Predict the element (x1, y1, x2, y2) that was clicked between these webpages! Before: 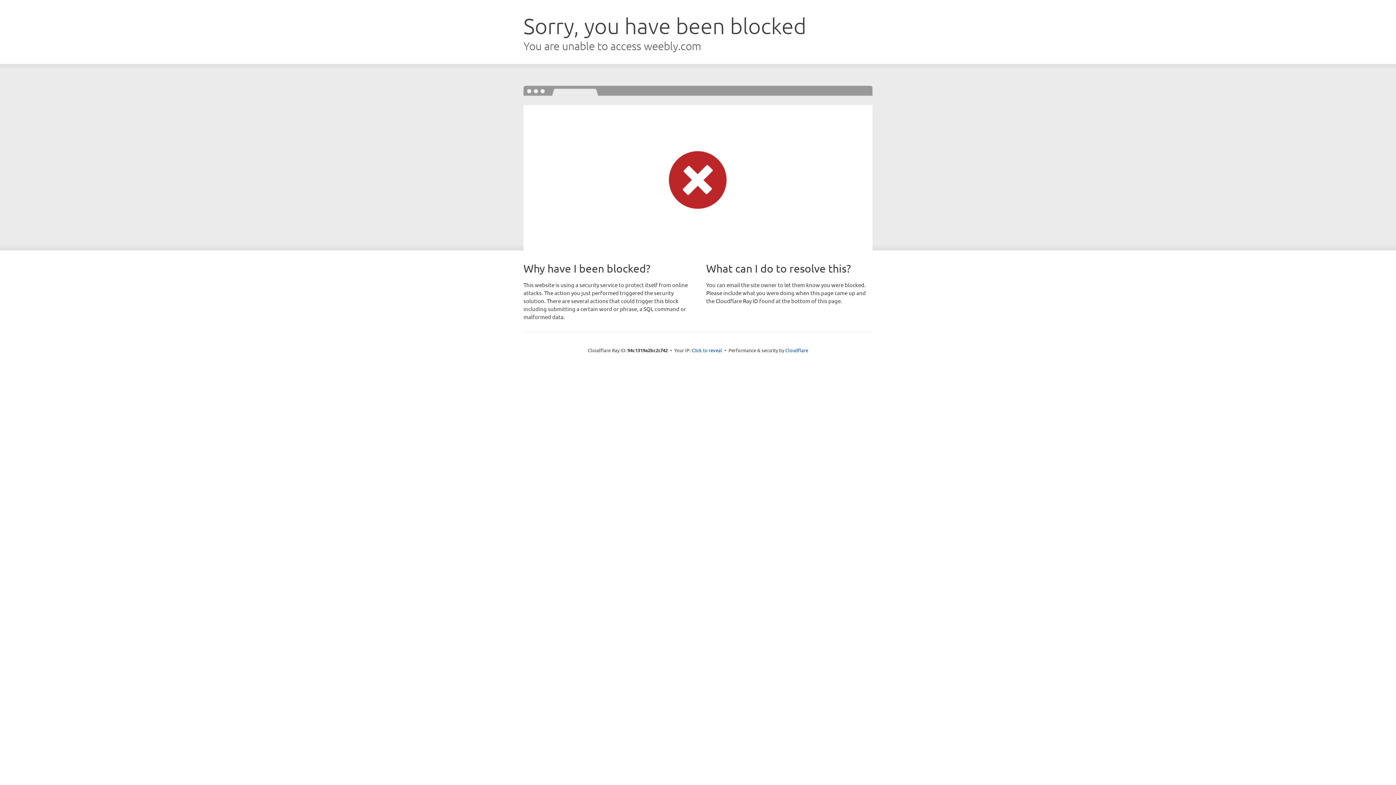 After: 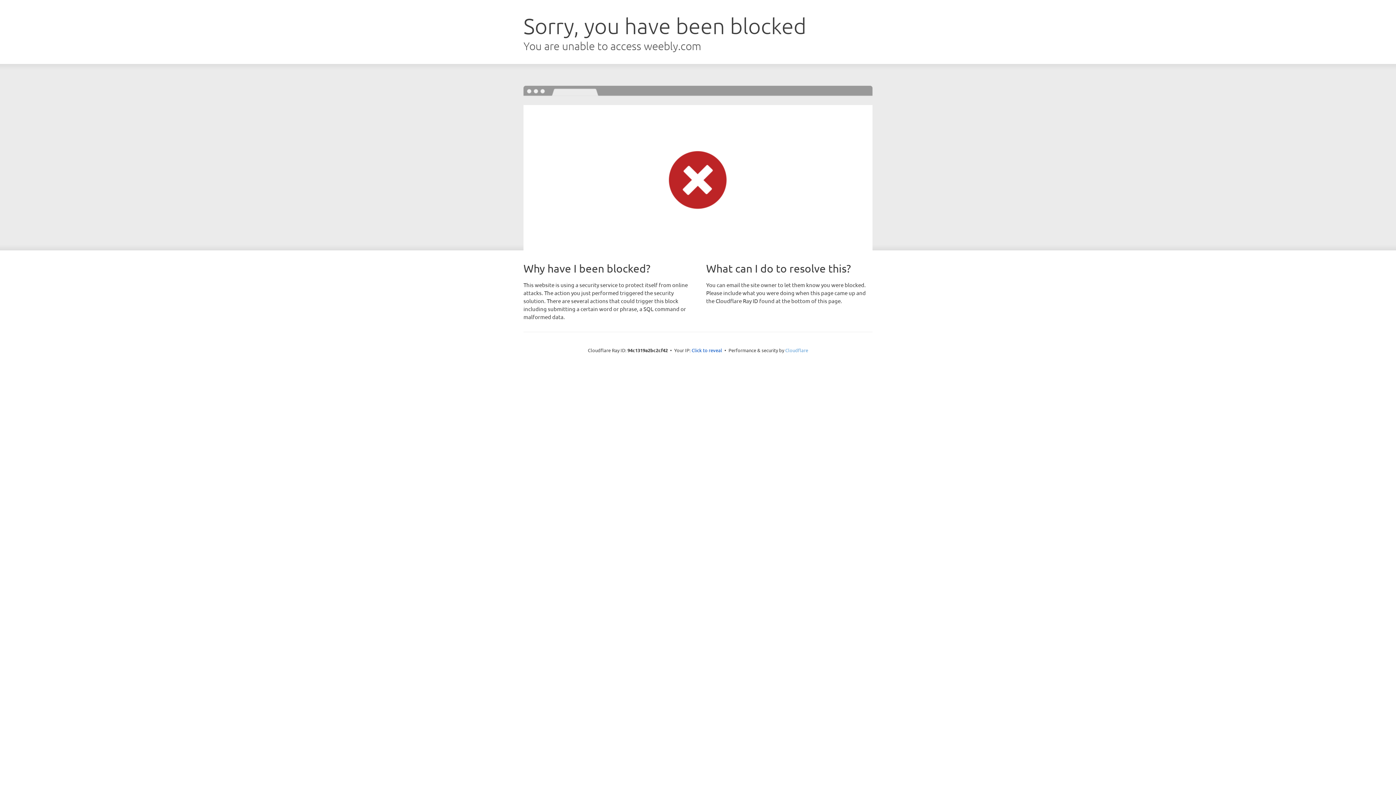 Action: bbox: (785, 347, 808, 353) label: Cloudflare